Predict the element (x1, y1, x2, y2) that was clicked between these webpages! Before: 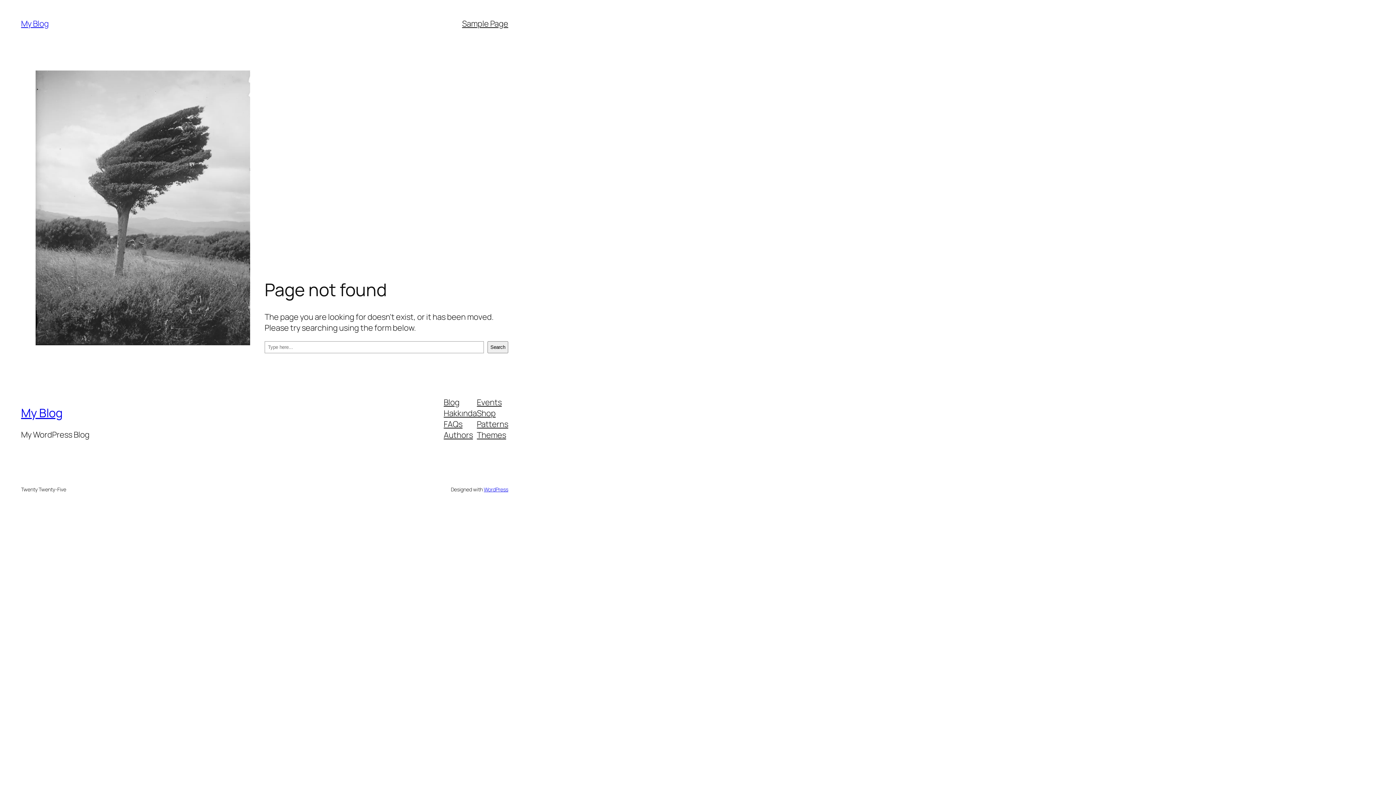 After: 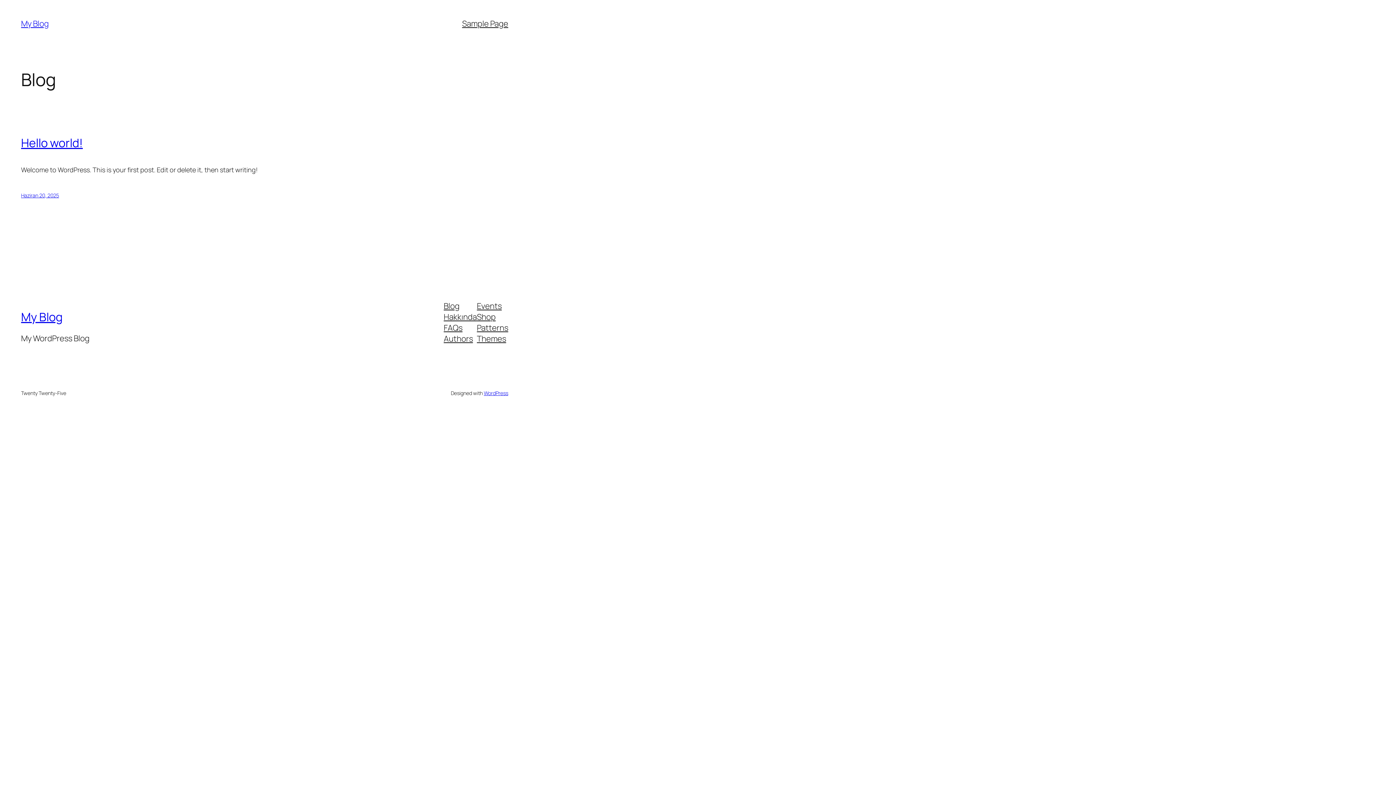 Action: label: My Blog bbox: (21, 18, 48, 29)